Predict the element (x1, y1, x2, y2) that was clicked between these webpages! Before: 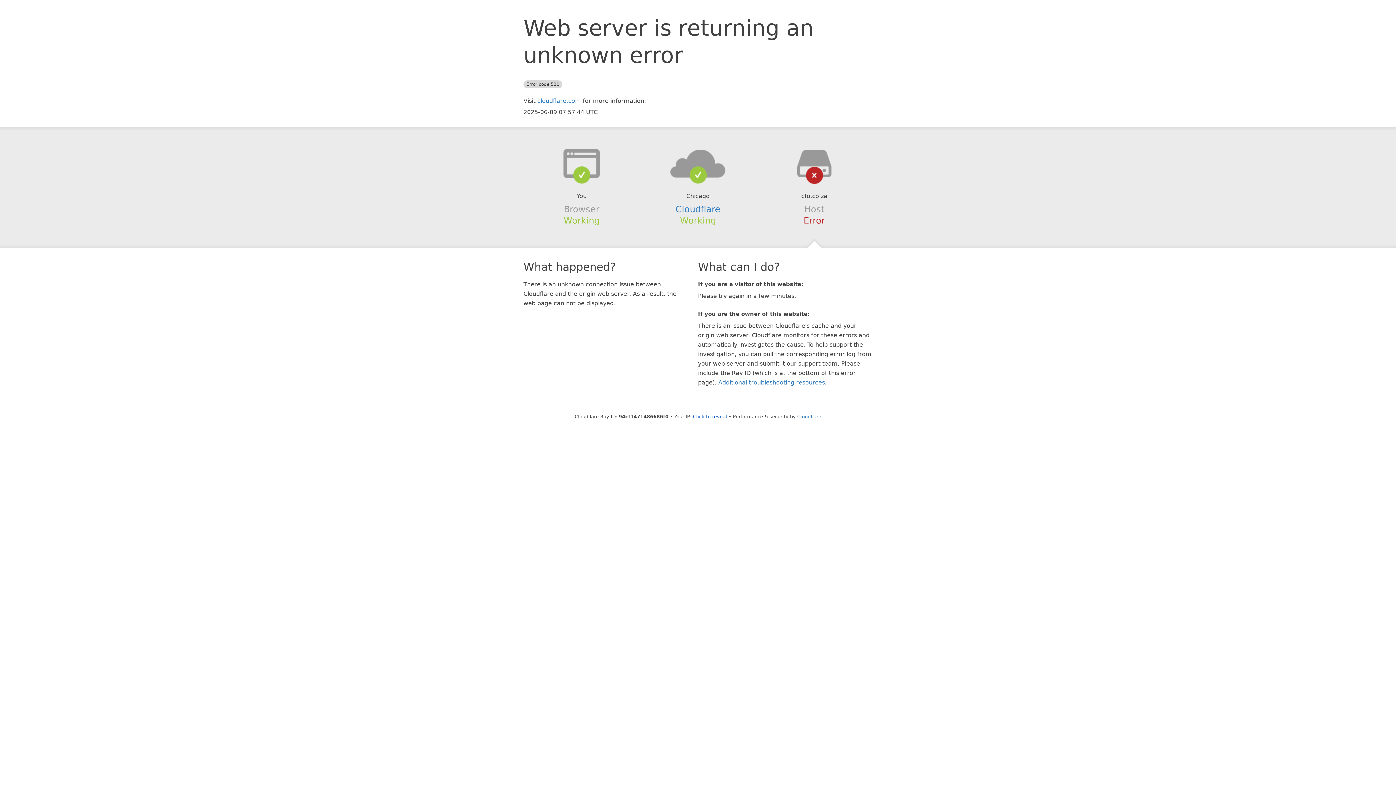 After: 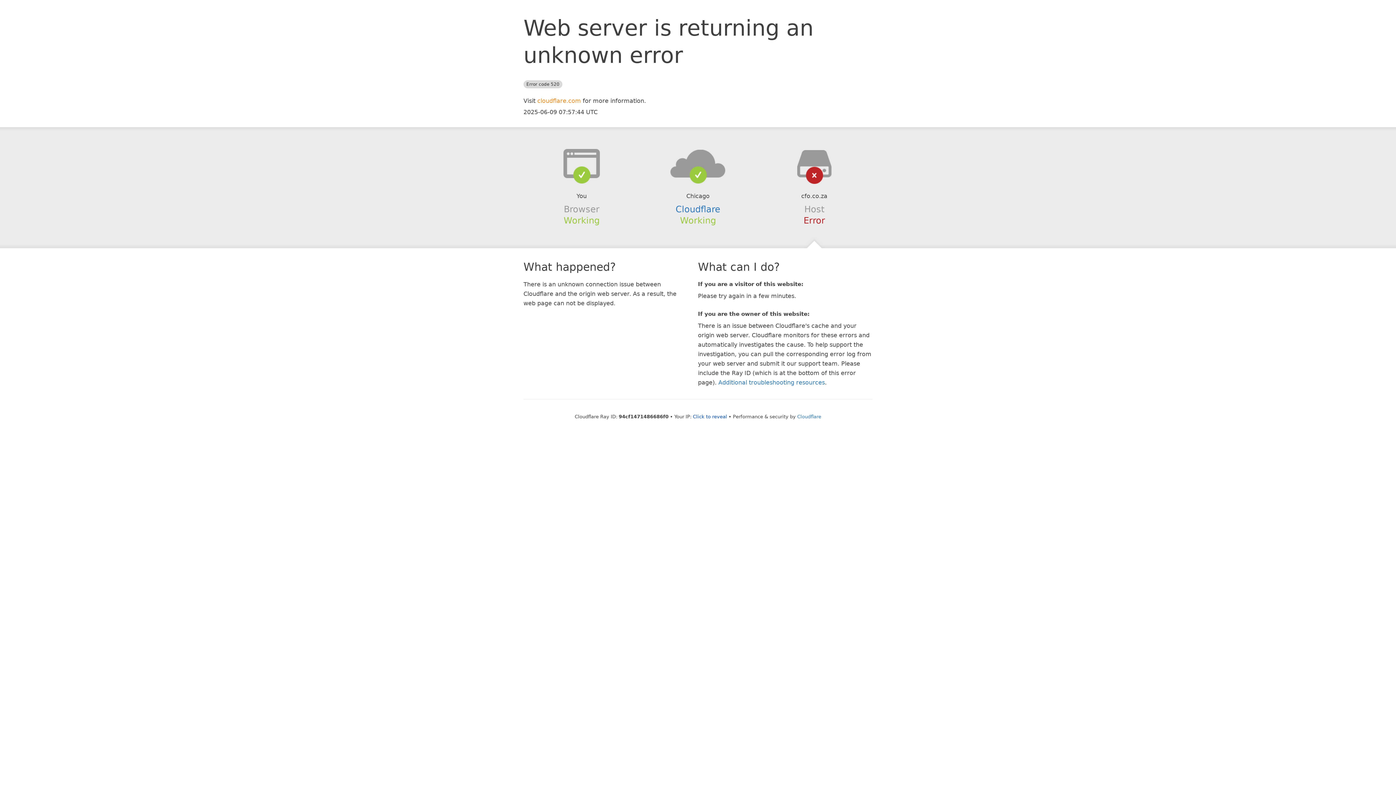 Action: bbox: (537, 97, 581, 104) label: cloudflare.com